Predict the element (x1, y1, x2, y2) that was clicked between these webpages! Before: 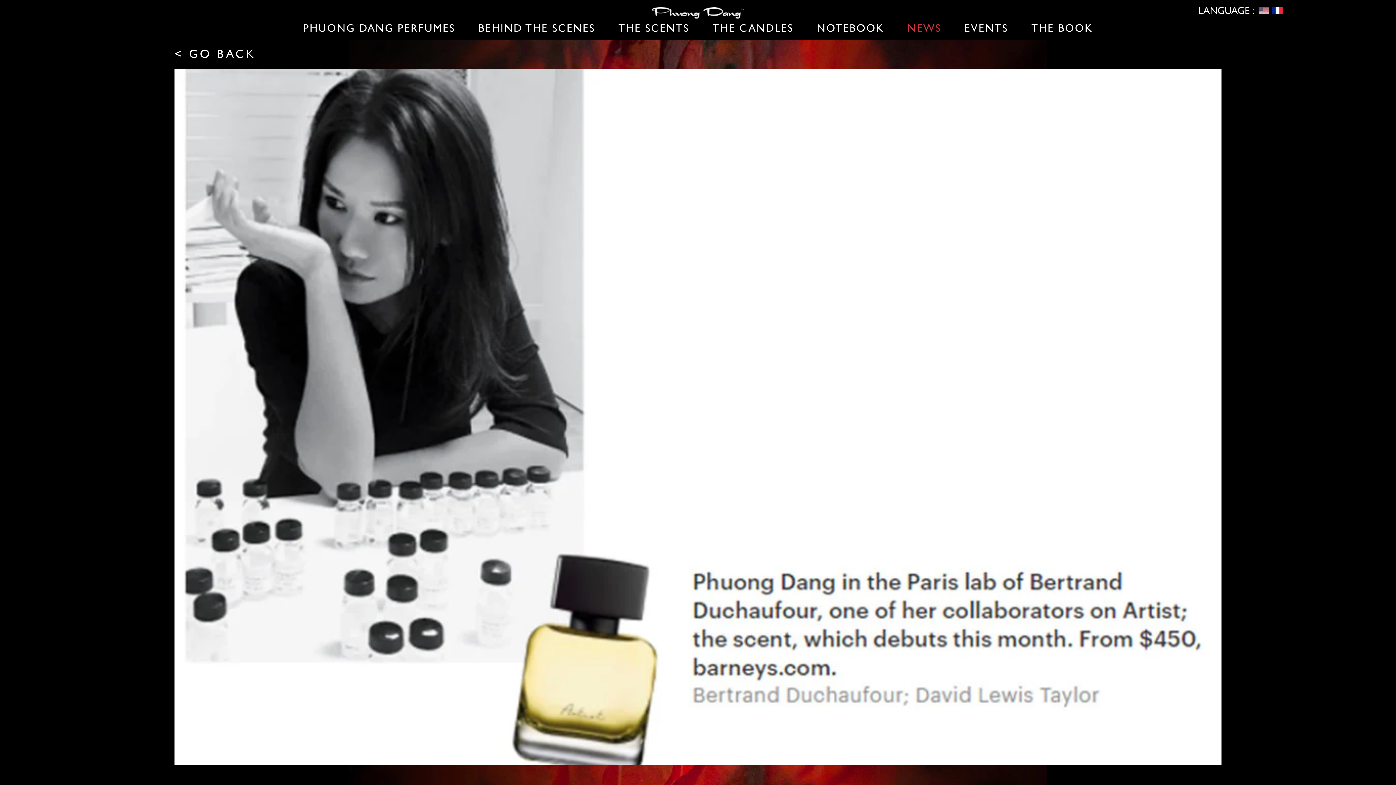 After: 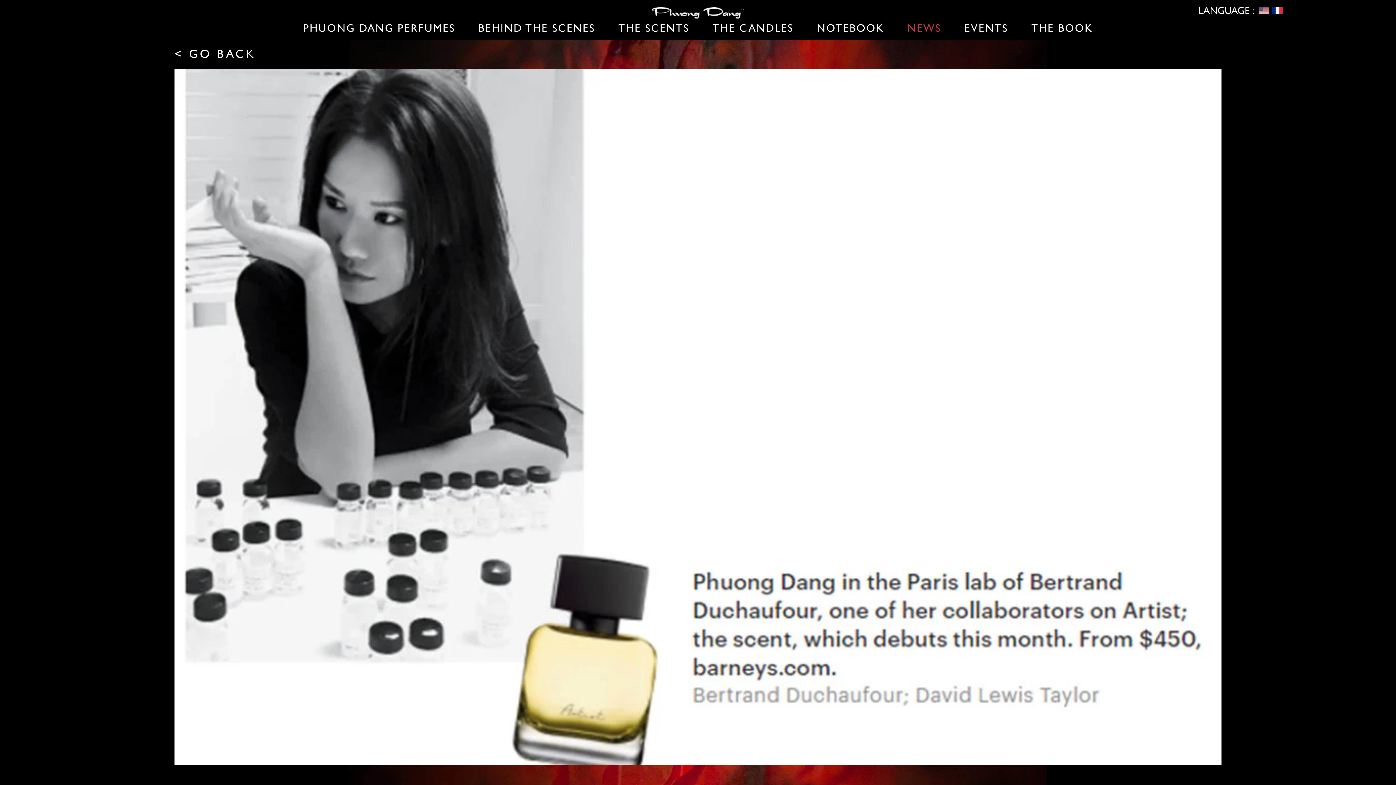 Action: bbox: (1272, 5, 1282, 15)